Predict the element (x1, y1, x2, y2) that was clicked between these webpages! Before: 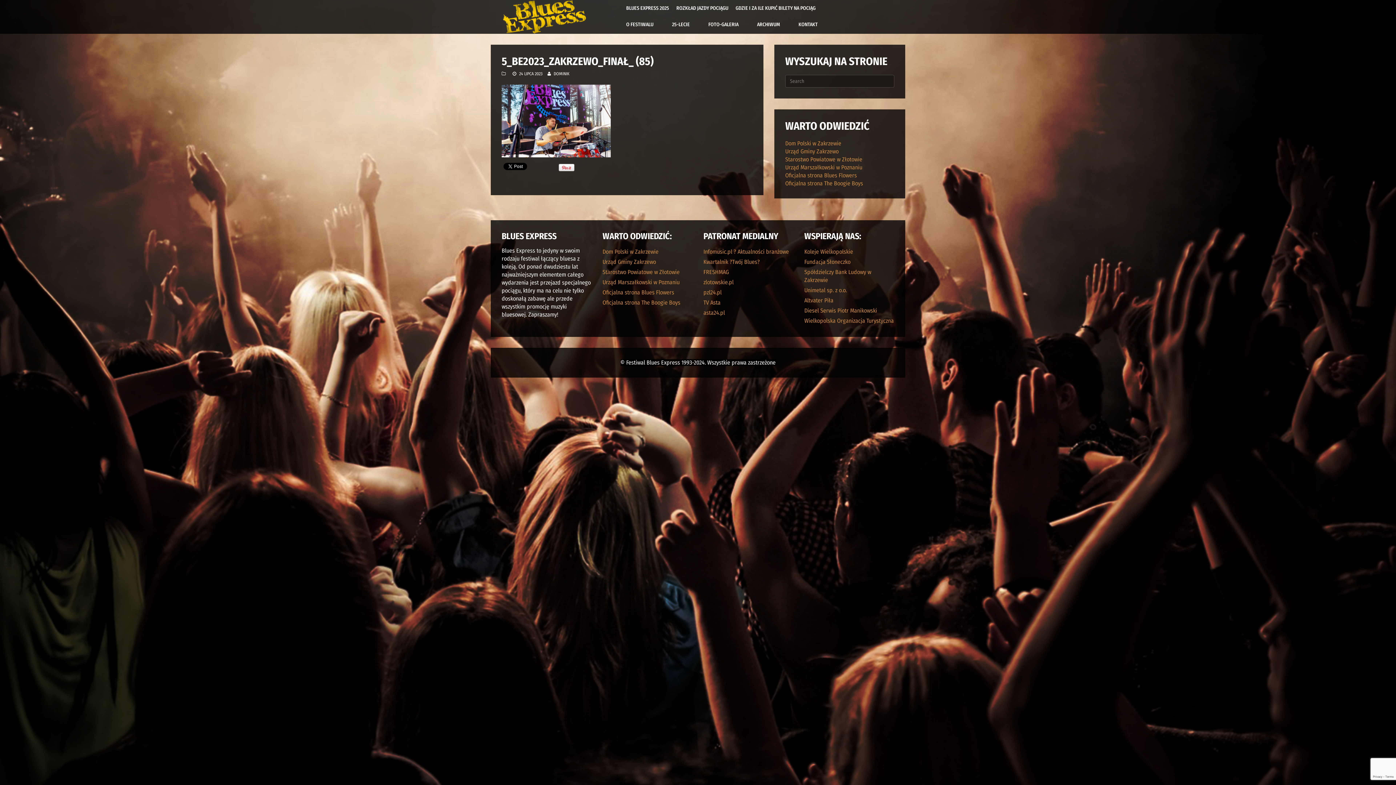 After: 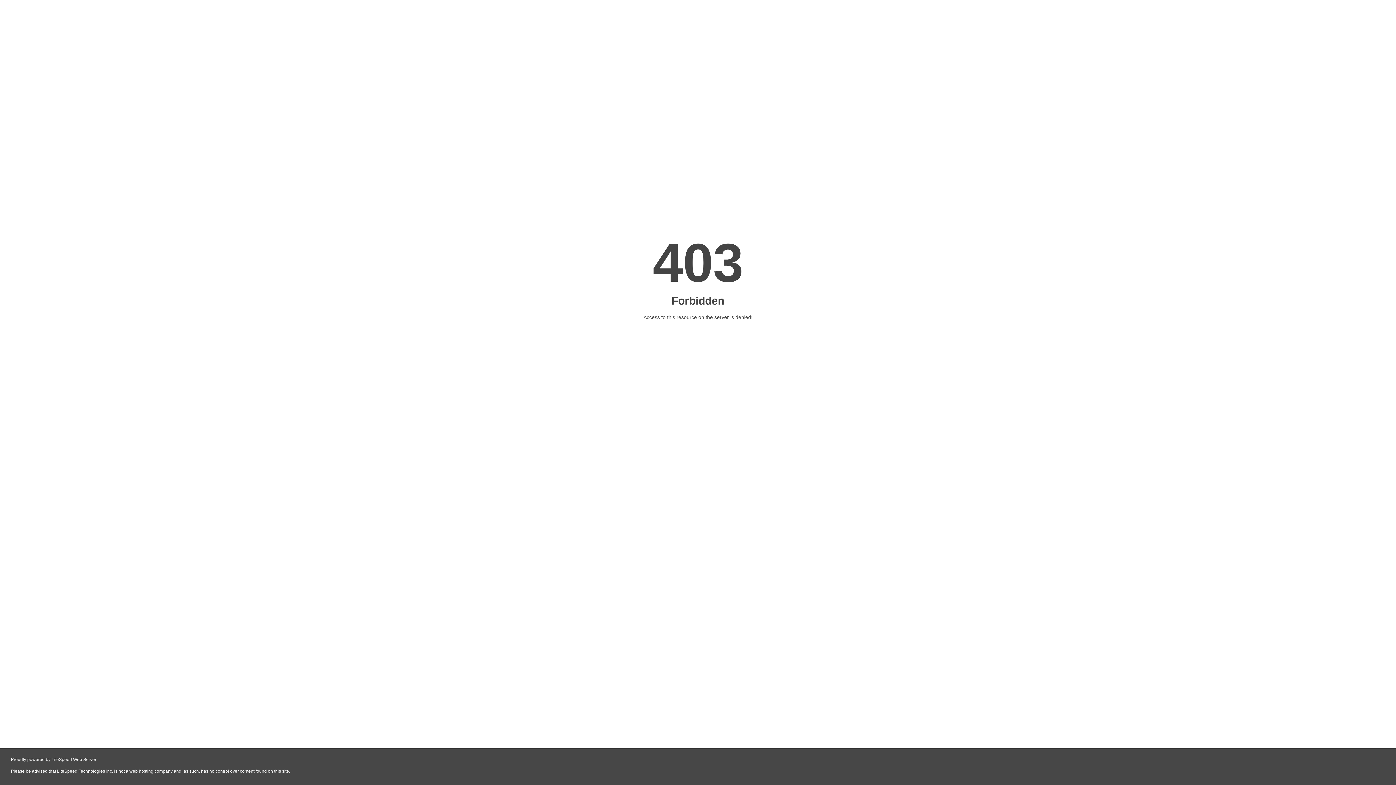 Action: bbox: (602, 267, 692, 277) label: Starostwo Powiatowe w Złotowie